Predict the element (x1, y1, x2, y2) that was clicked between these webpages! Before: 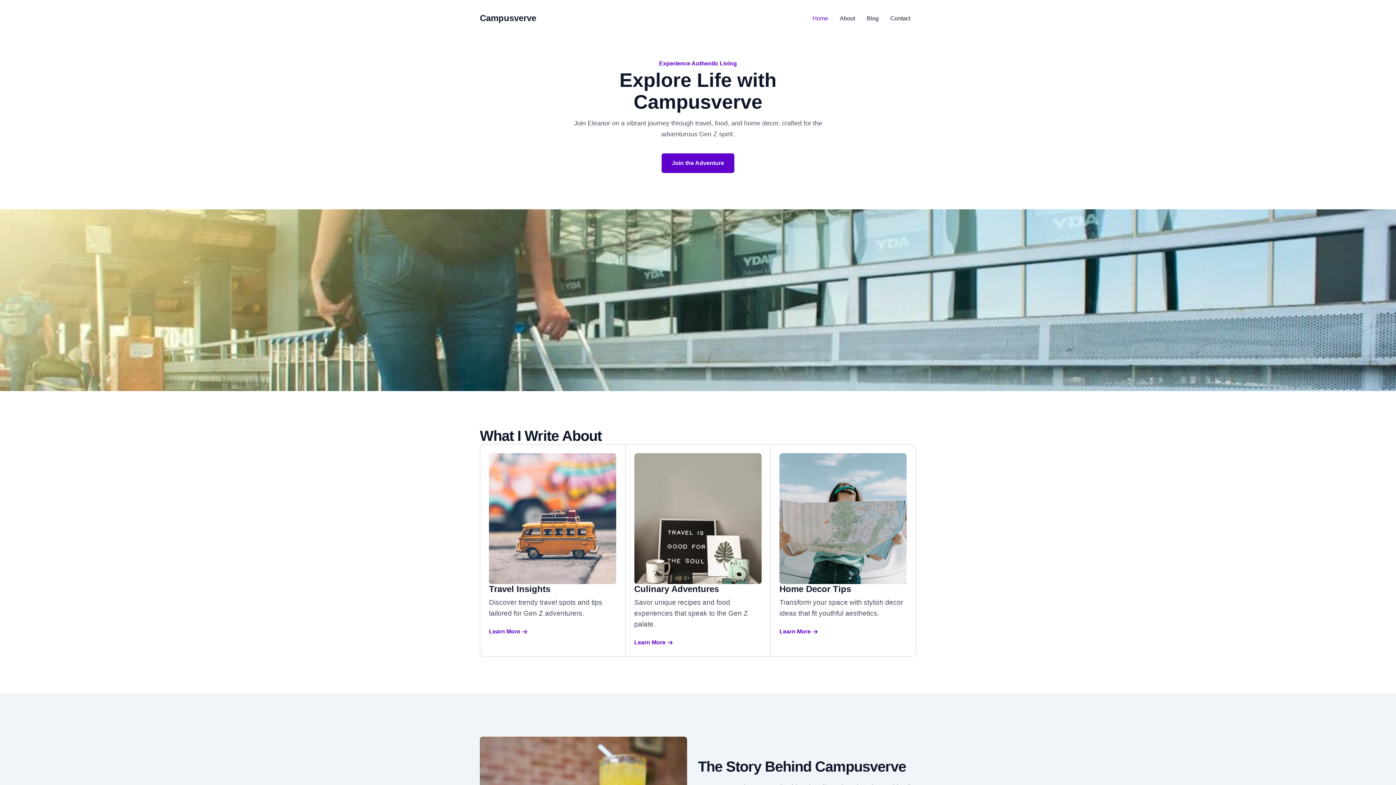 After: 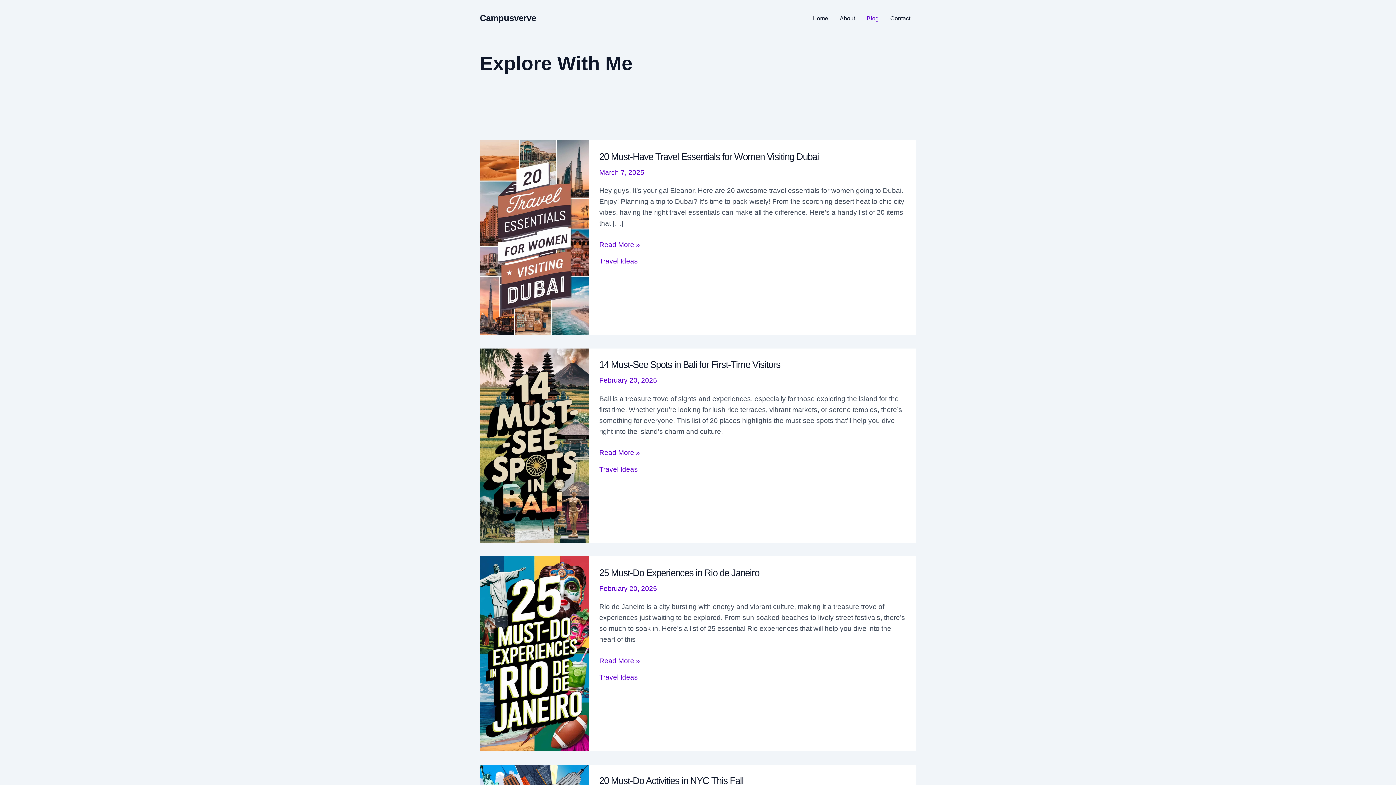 Action: bbox: (861, 15, 884, 21) label: Blog